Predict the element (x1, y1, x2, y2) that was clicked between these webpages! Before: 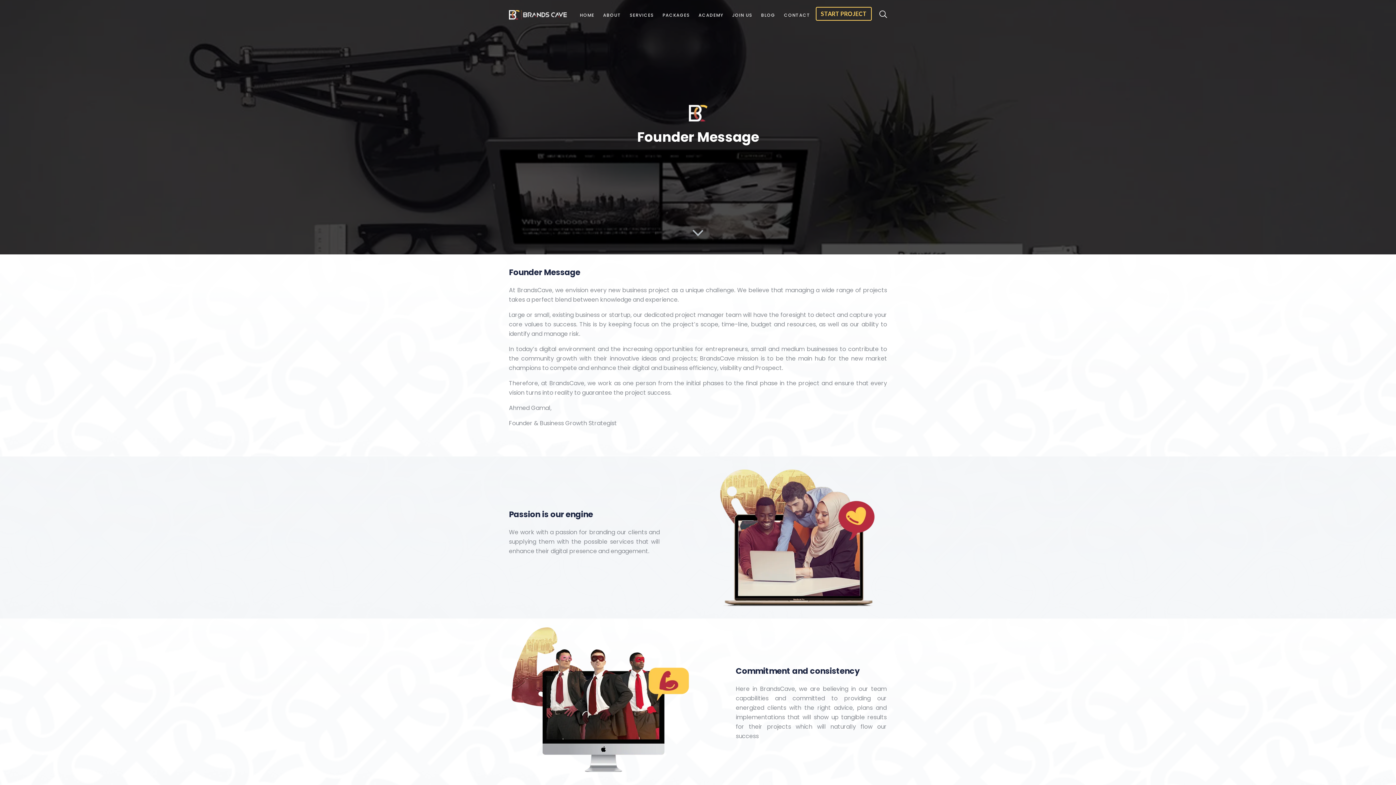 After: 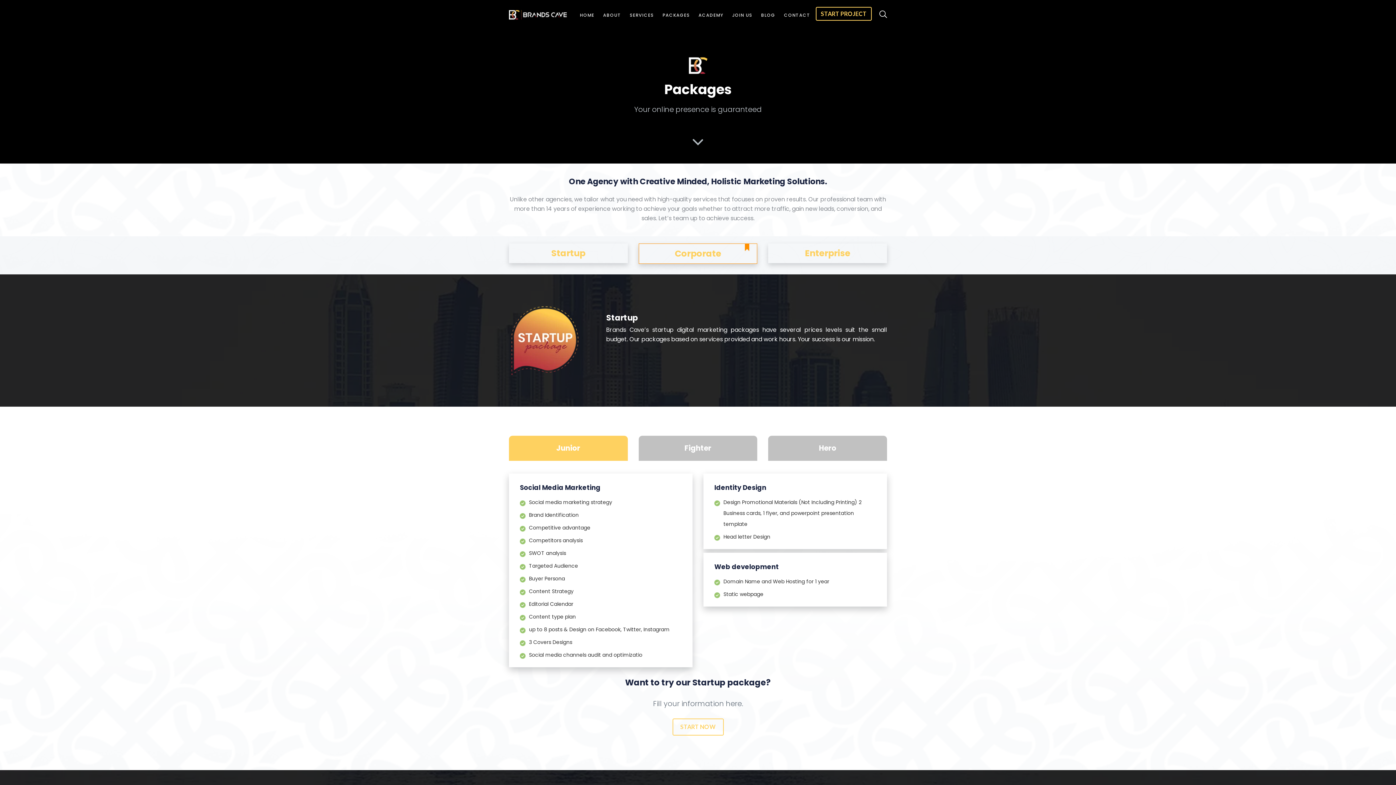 Action: bbox: (662, 10, 690, 20) label: PACKAGES